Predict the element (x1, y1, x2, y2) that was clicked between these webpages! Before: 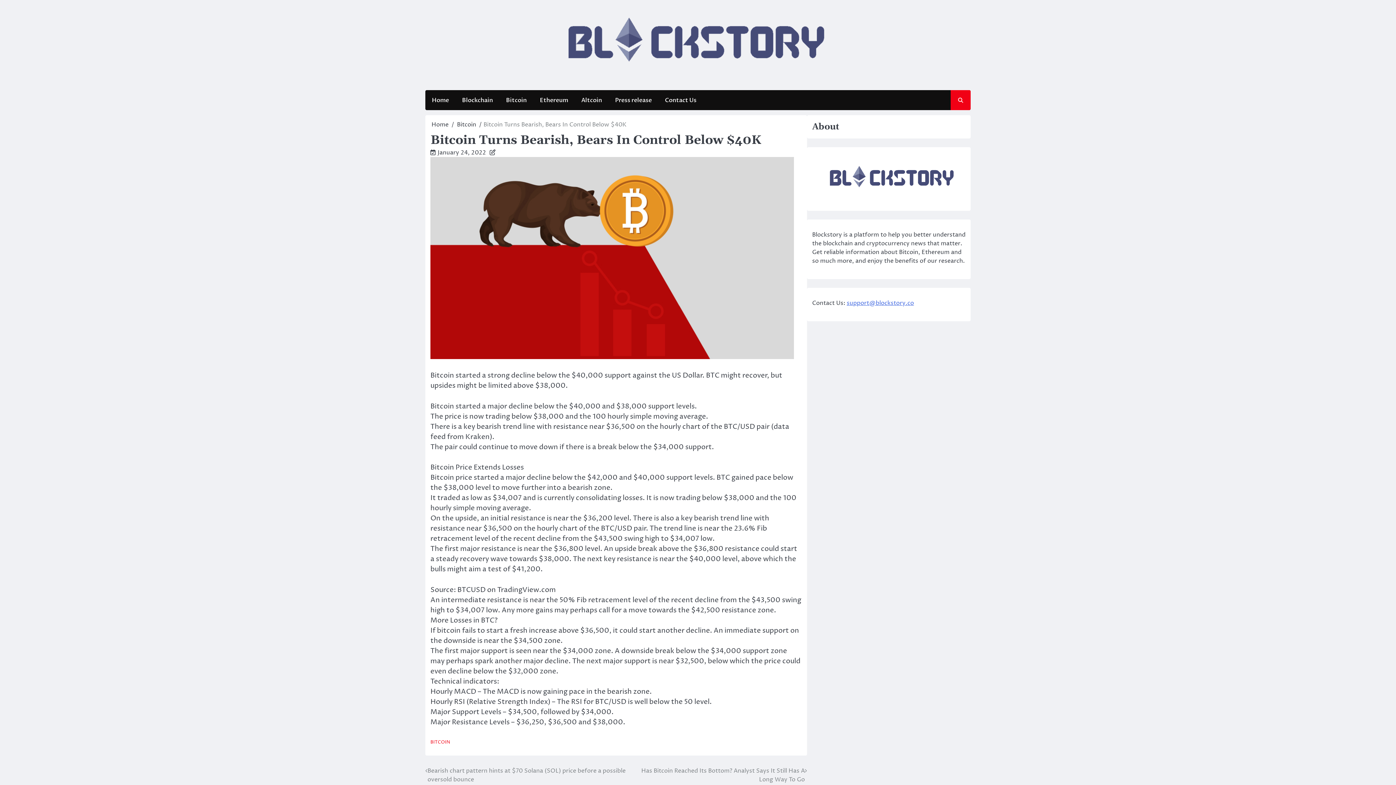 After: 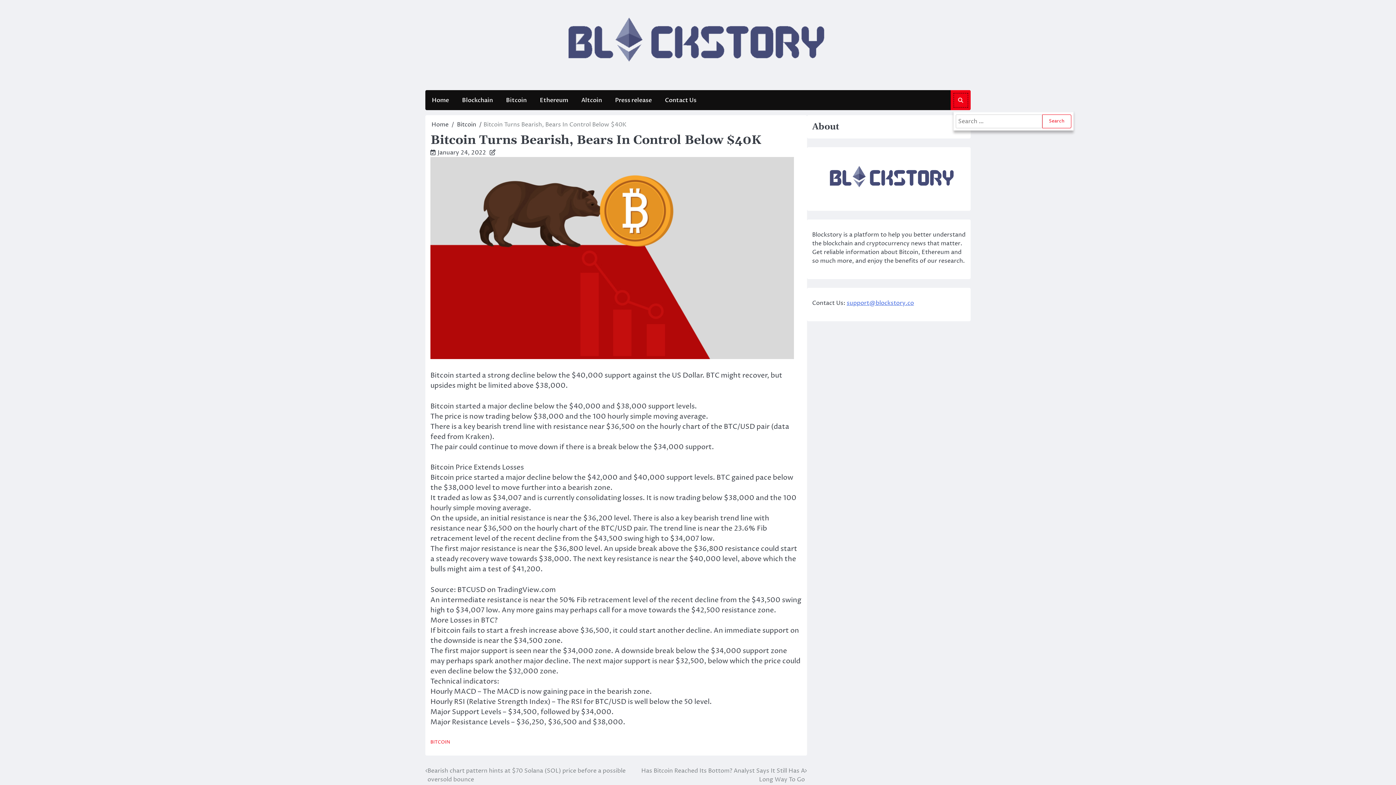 Action: bbox: (953, 92, 968, 107)